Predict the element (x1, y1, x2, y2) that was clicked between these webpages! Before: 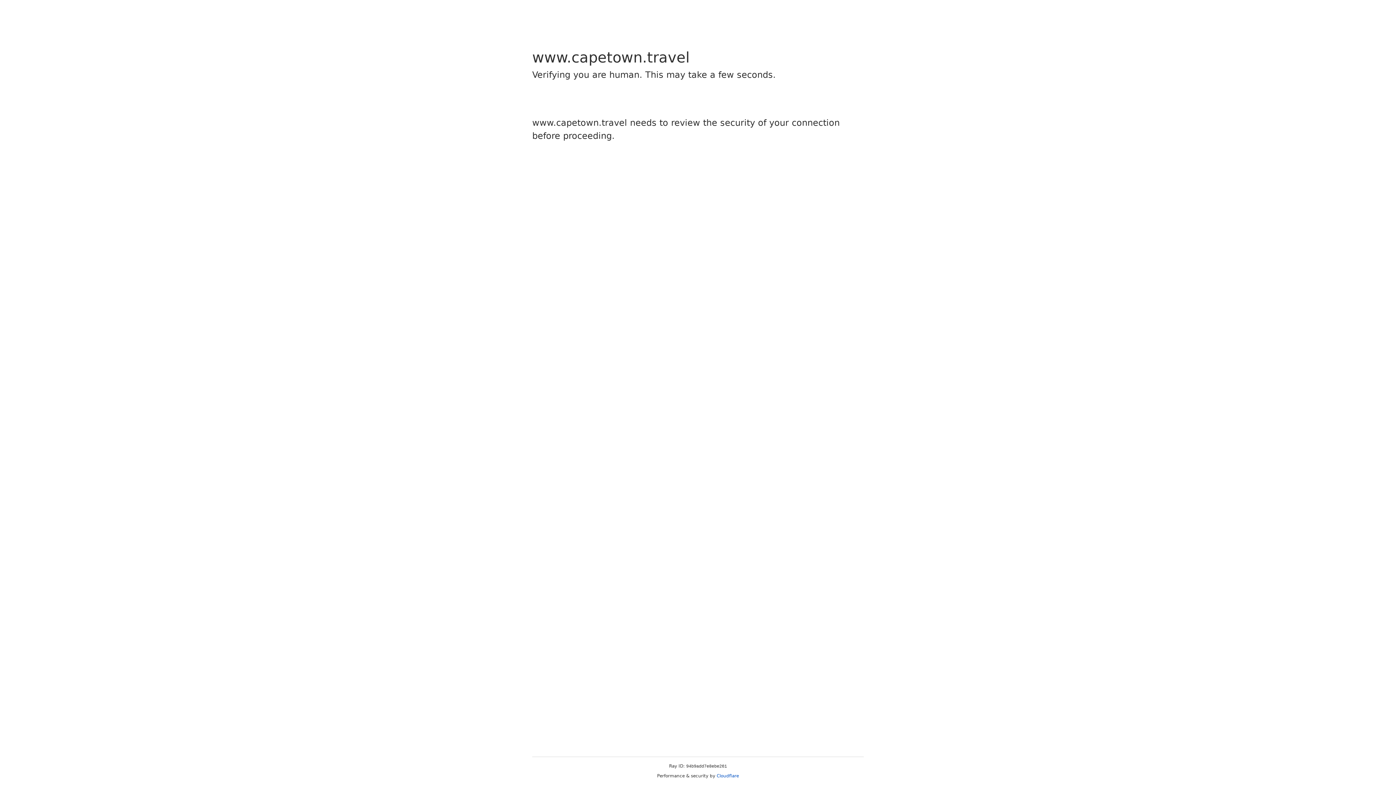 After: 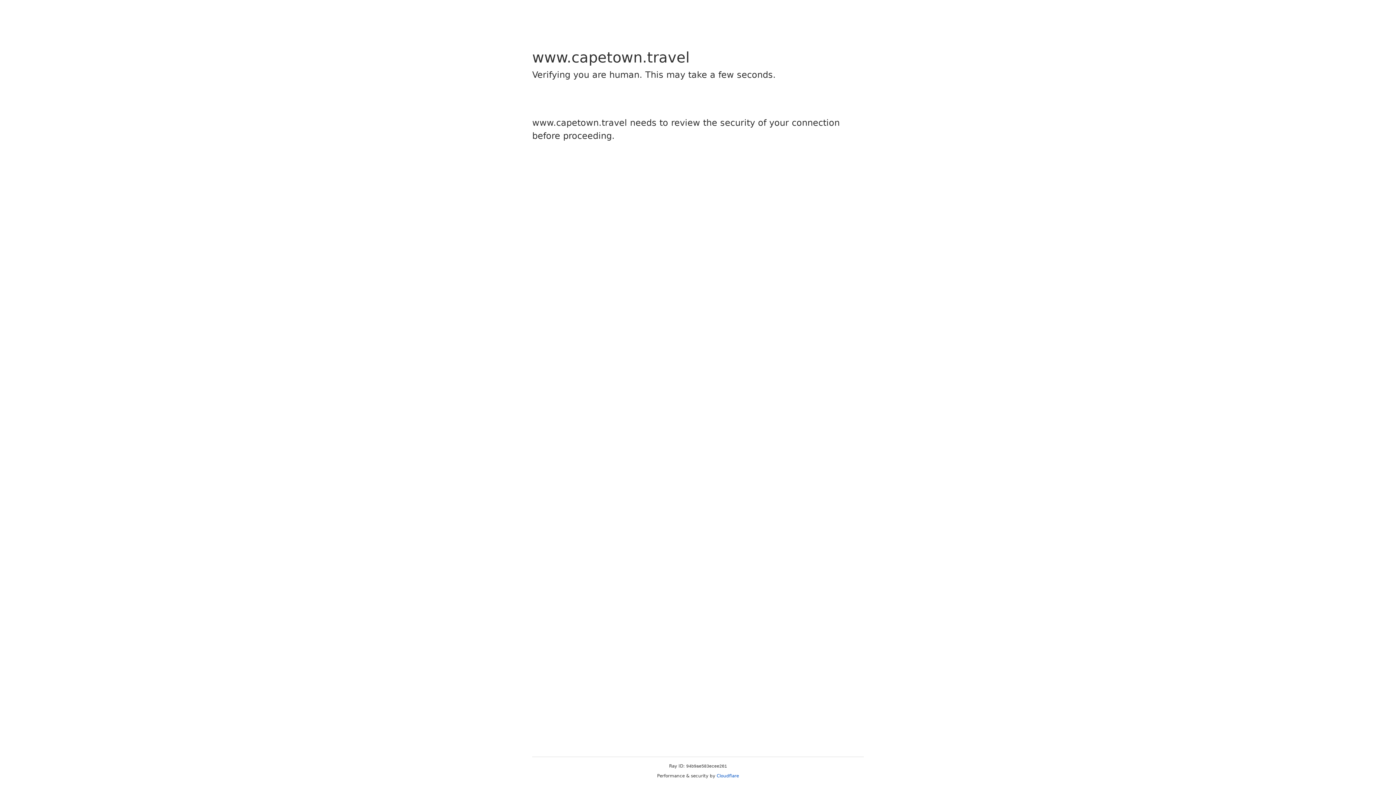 Action: label: Cloudflare bbox: (716, 773, 739, 778)